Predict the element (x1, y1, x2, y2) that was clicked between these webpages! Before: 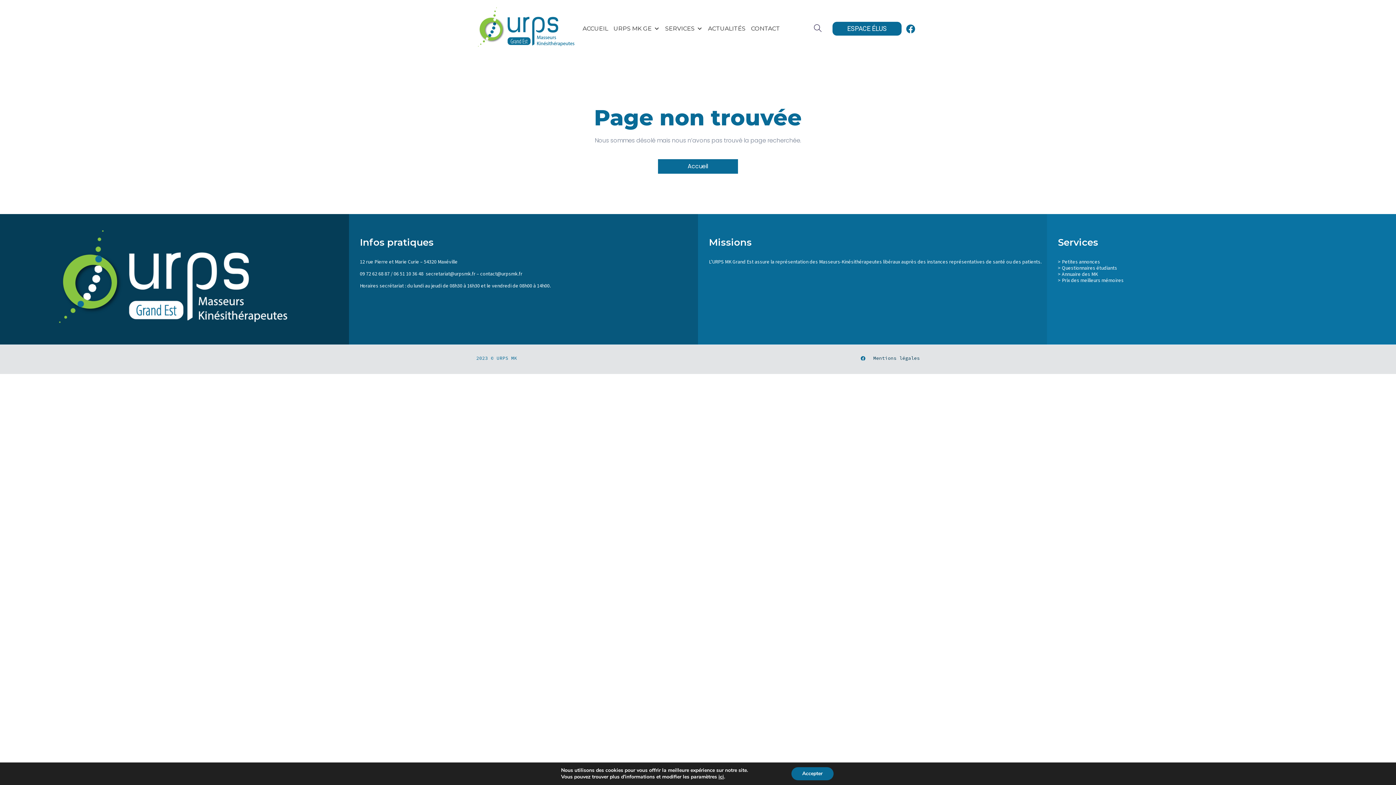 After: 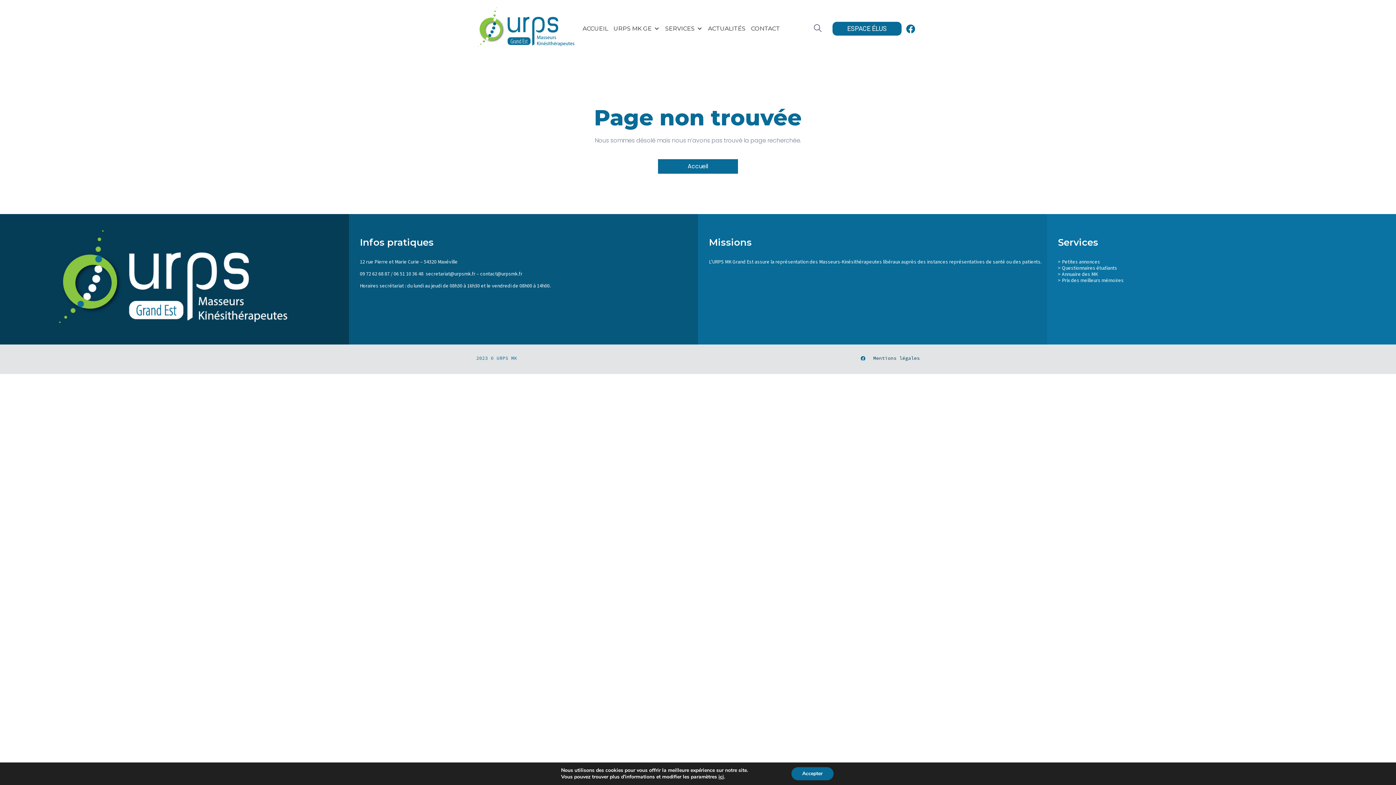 Action: bbox: (1062, 258, 1100, 265) label: Petites annonces